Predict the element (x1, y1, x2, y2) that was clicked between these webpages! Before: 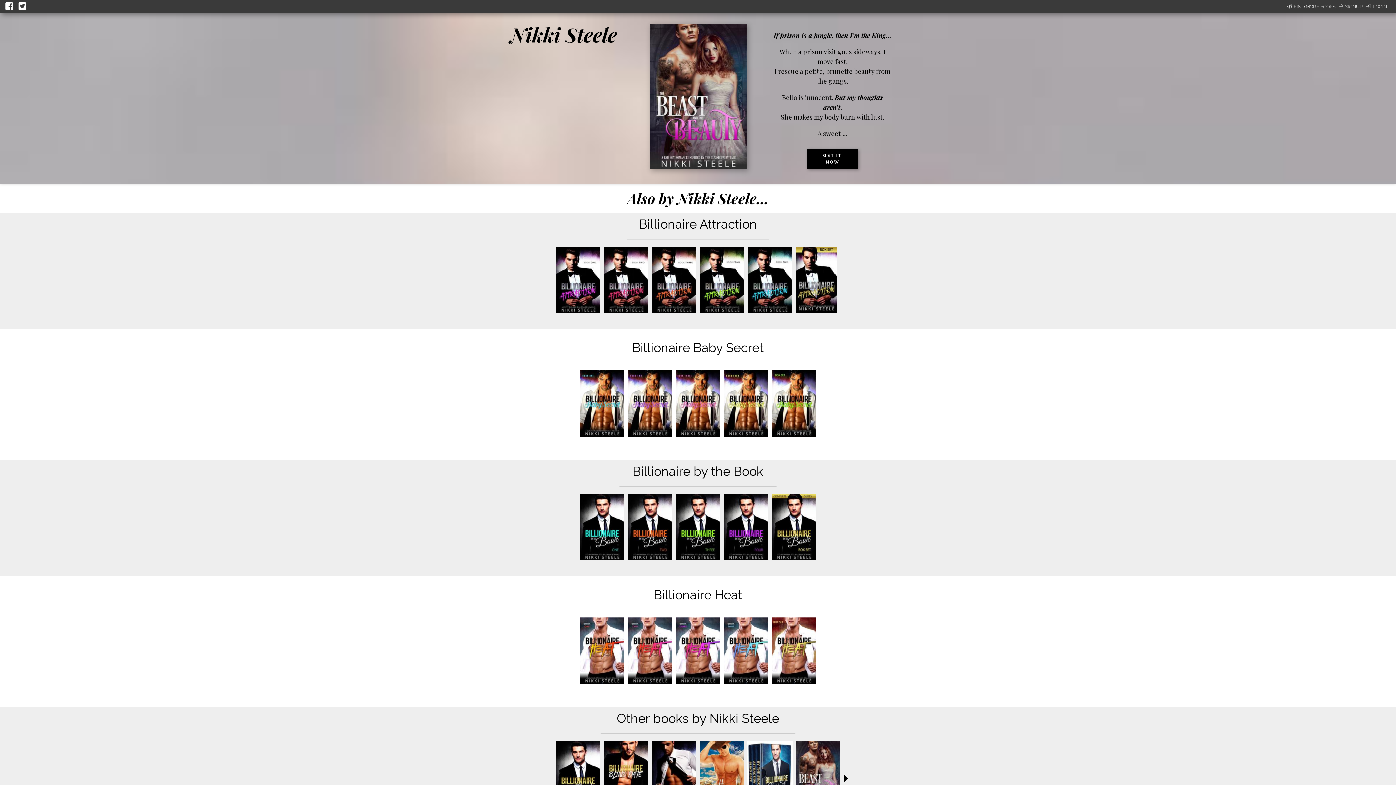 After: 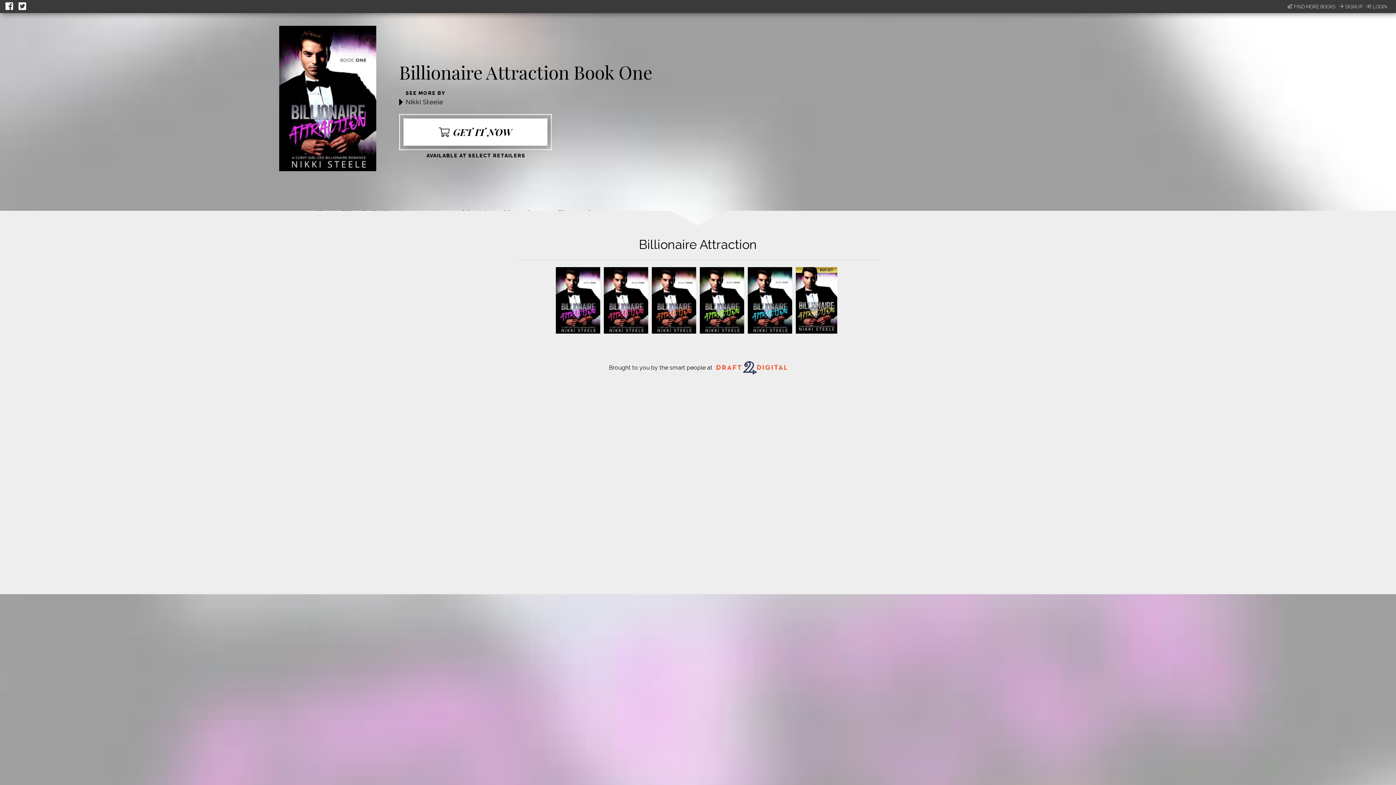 Action: bbox: (556, 308, 600, 314)